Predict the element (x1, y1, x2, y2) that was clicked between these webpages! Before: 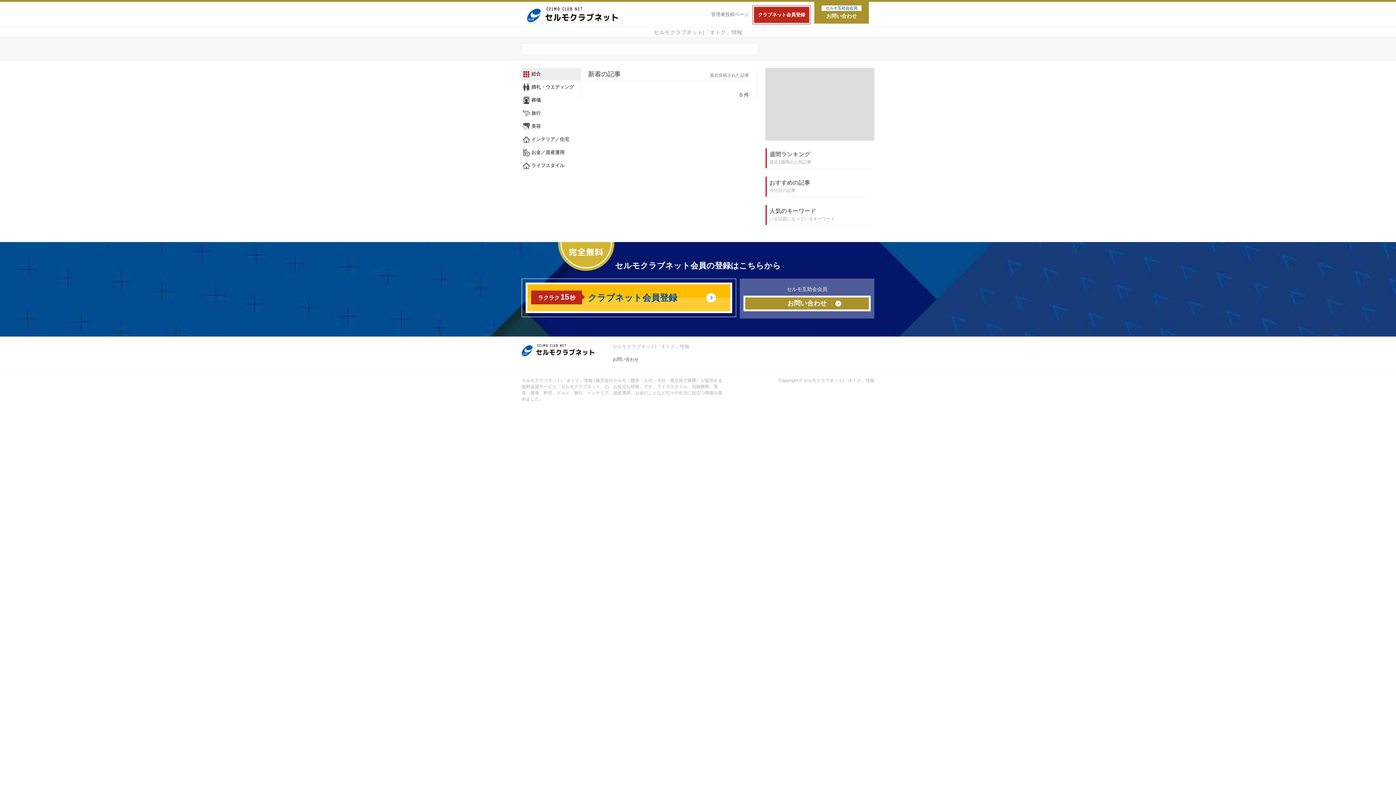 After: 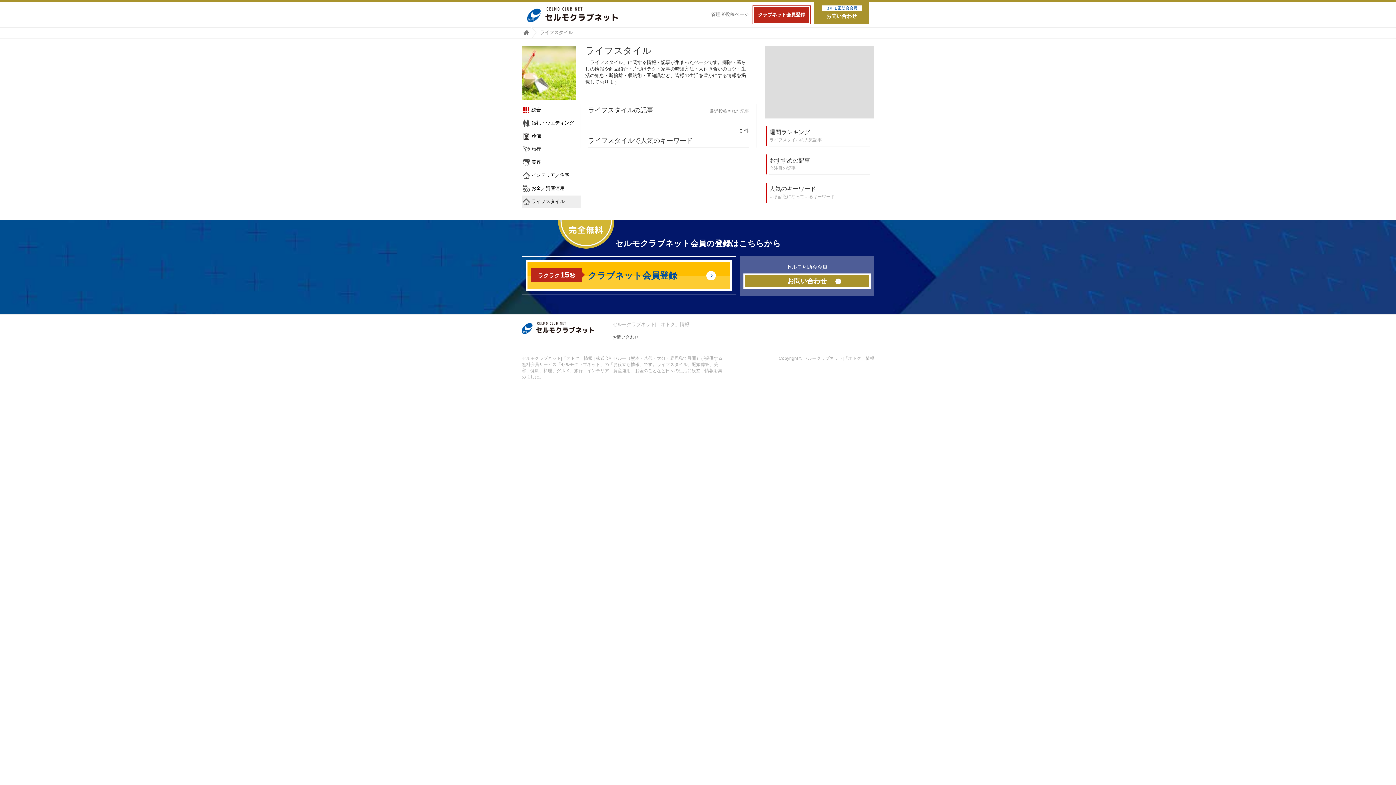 Action: bbox: (521, 159, 580, 172) label:  ライフスタイル